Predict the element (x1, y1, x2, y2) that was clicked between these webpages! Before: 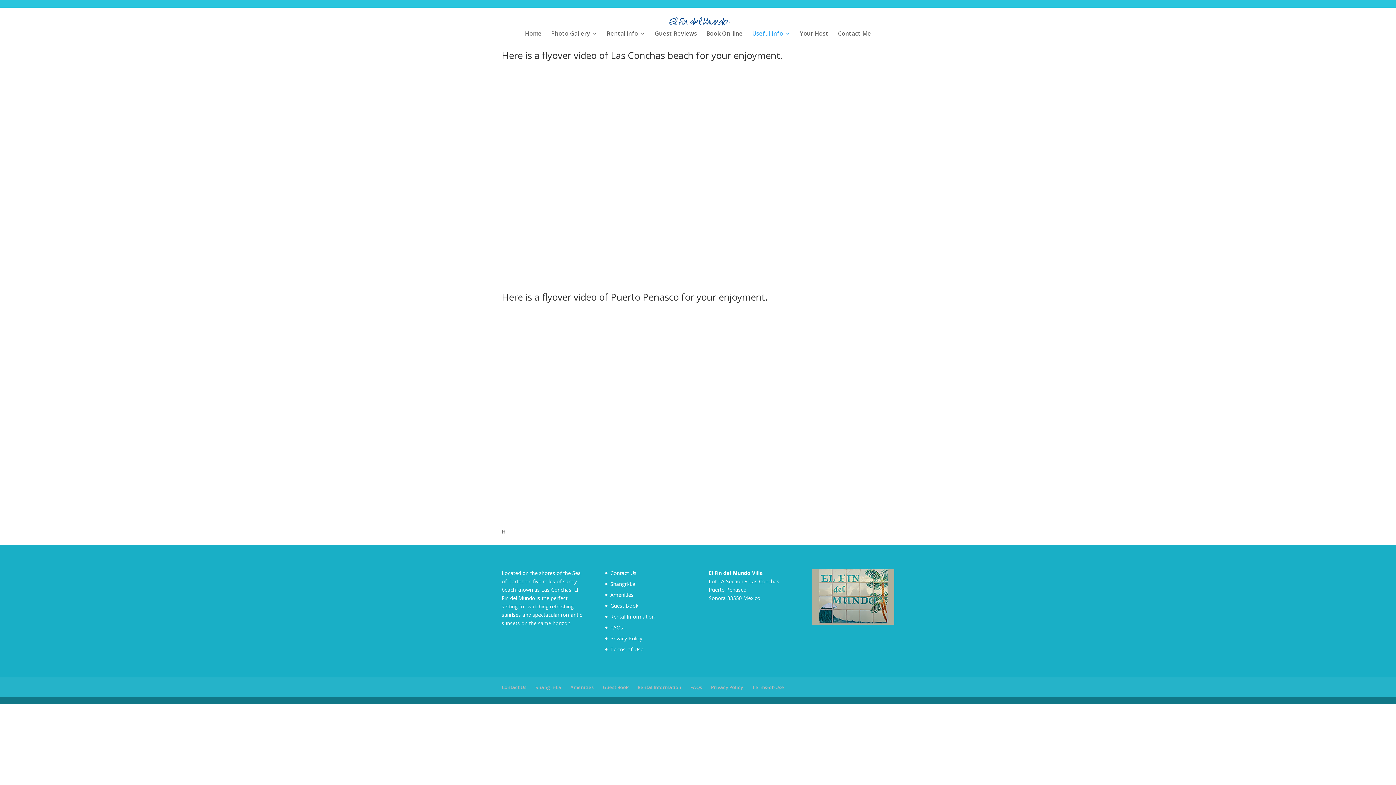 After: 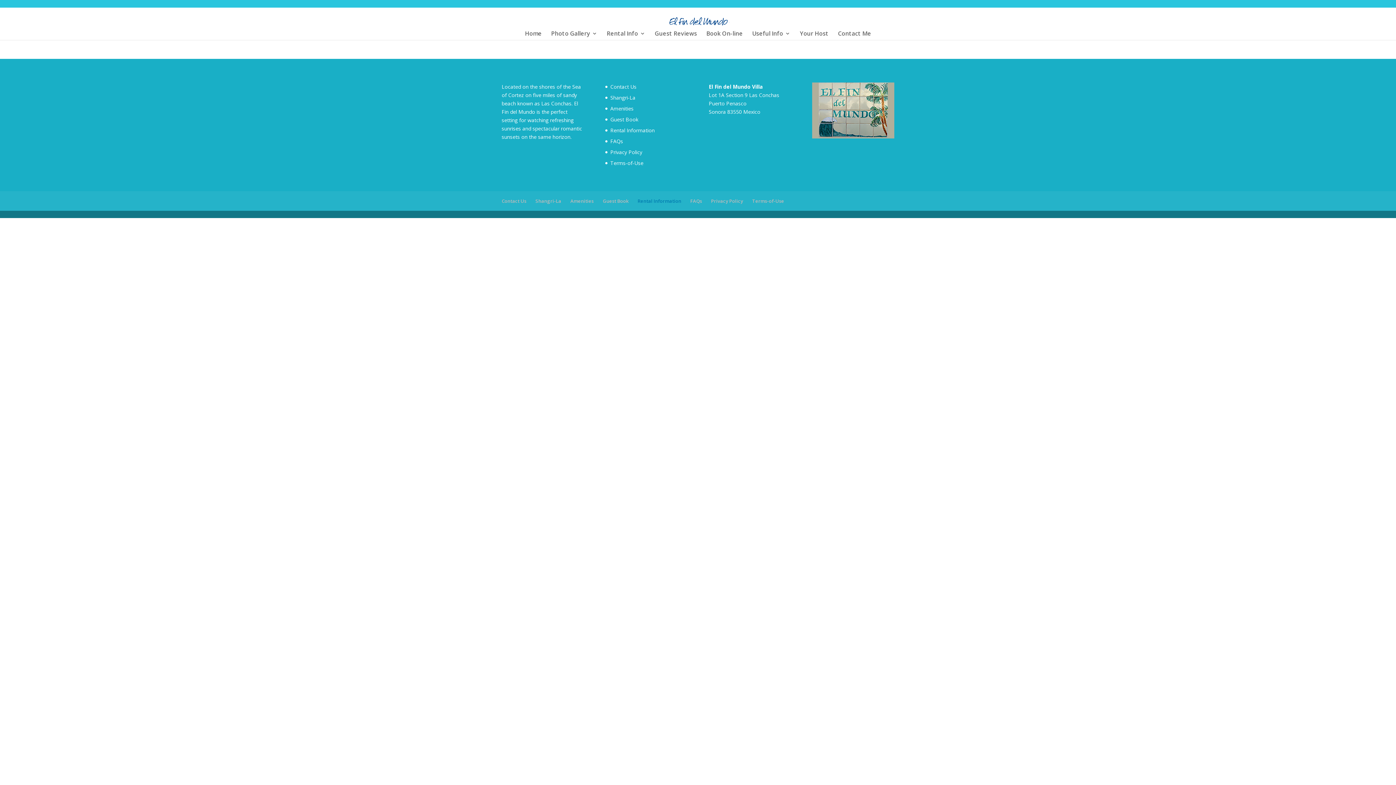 Action: bbox: (610, 613, 654, 620) label: Rental Information